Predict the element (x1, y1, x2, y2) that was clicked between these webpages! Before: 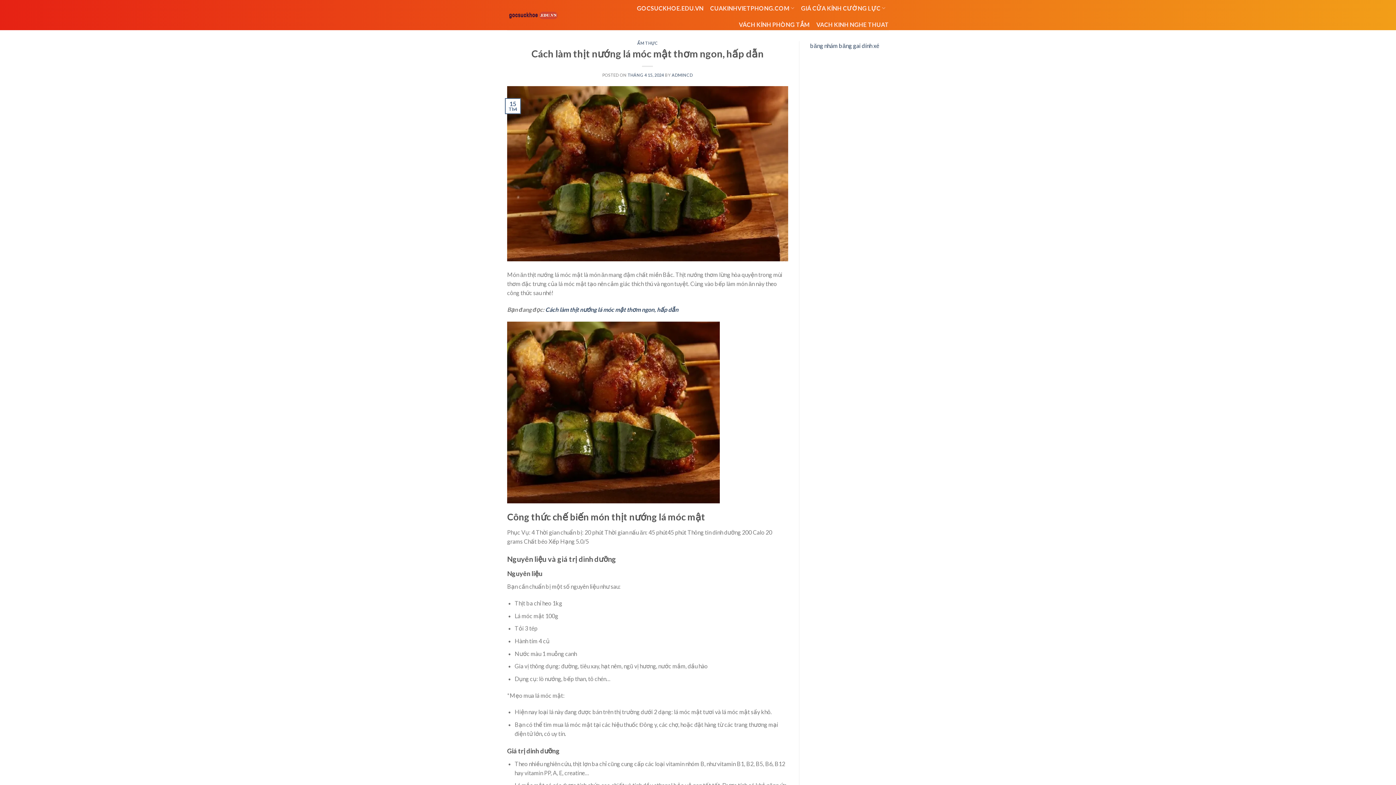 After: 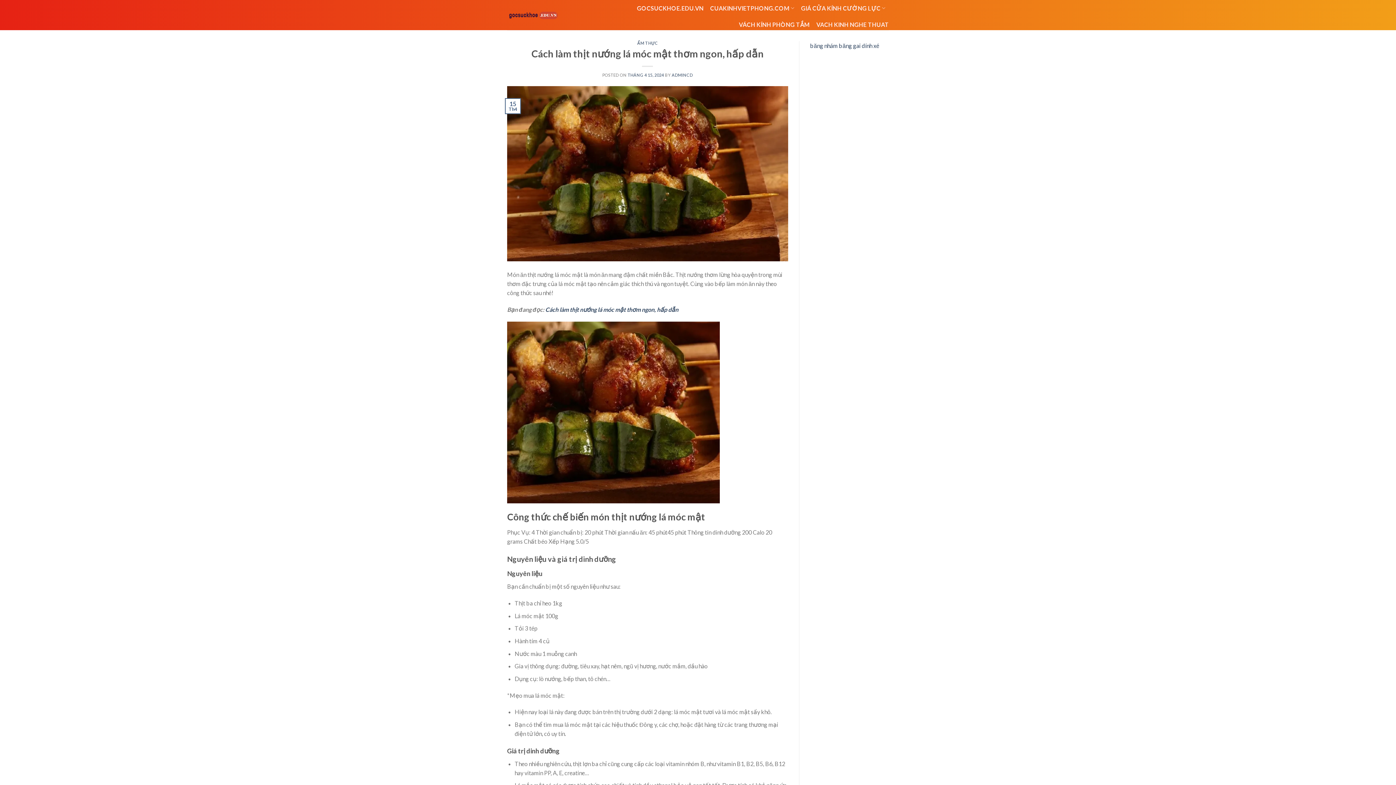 Action: bbox: (545, 306, 678, 313) label: Cách làm thịt nướng lá móc mật thơm ngon, hấp dẫn